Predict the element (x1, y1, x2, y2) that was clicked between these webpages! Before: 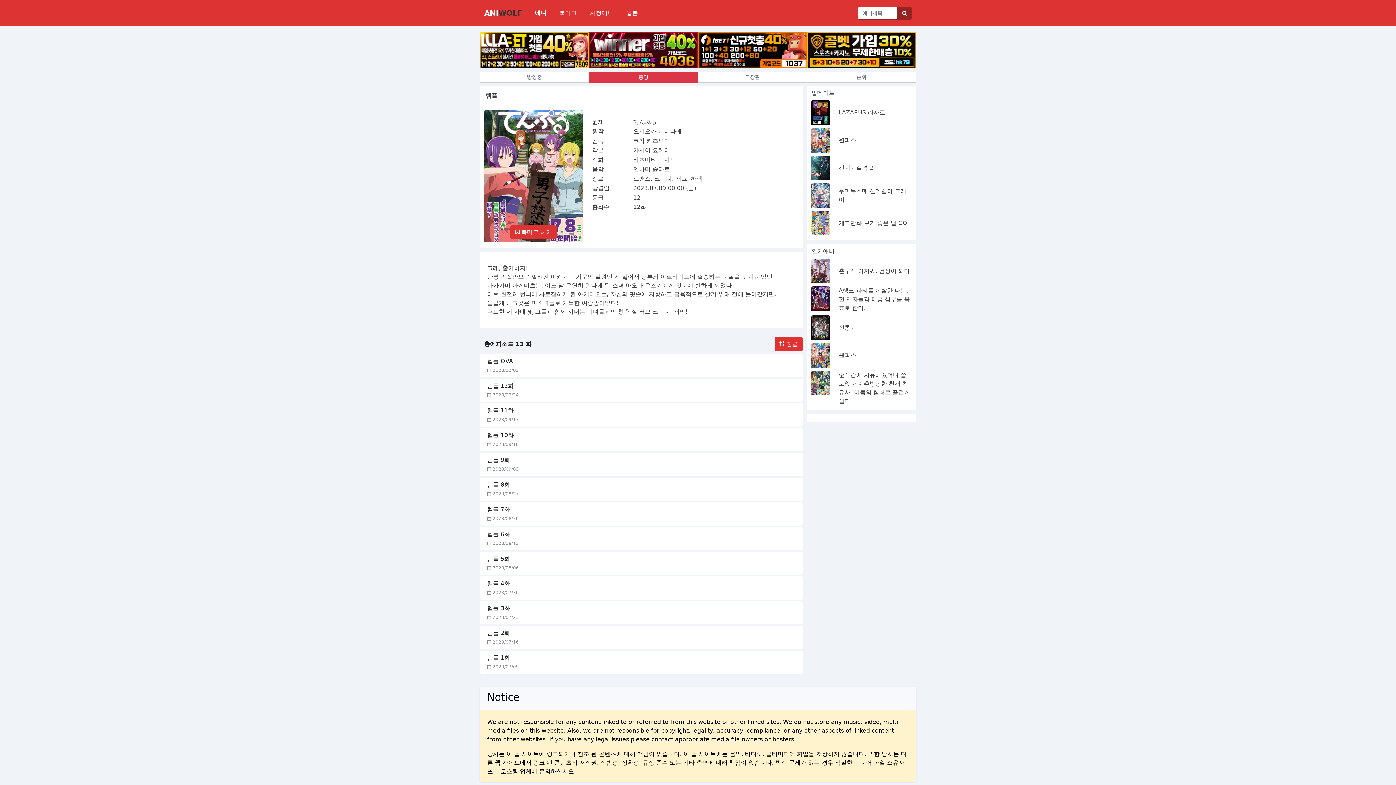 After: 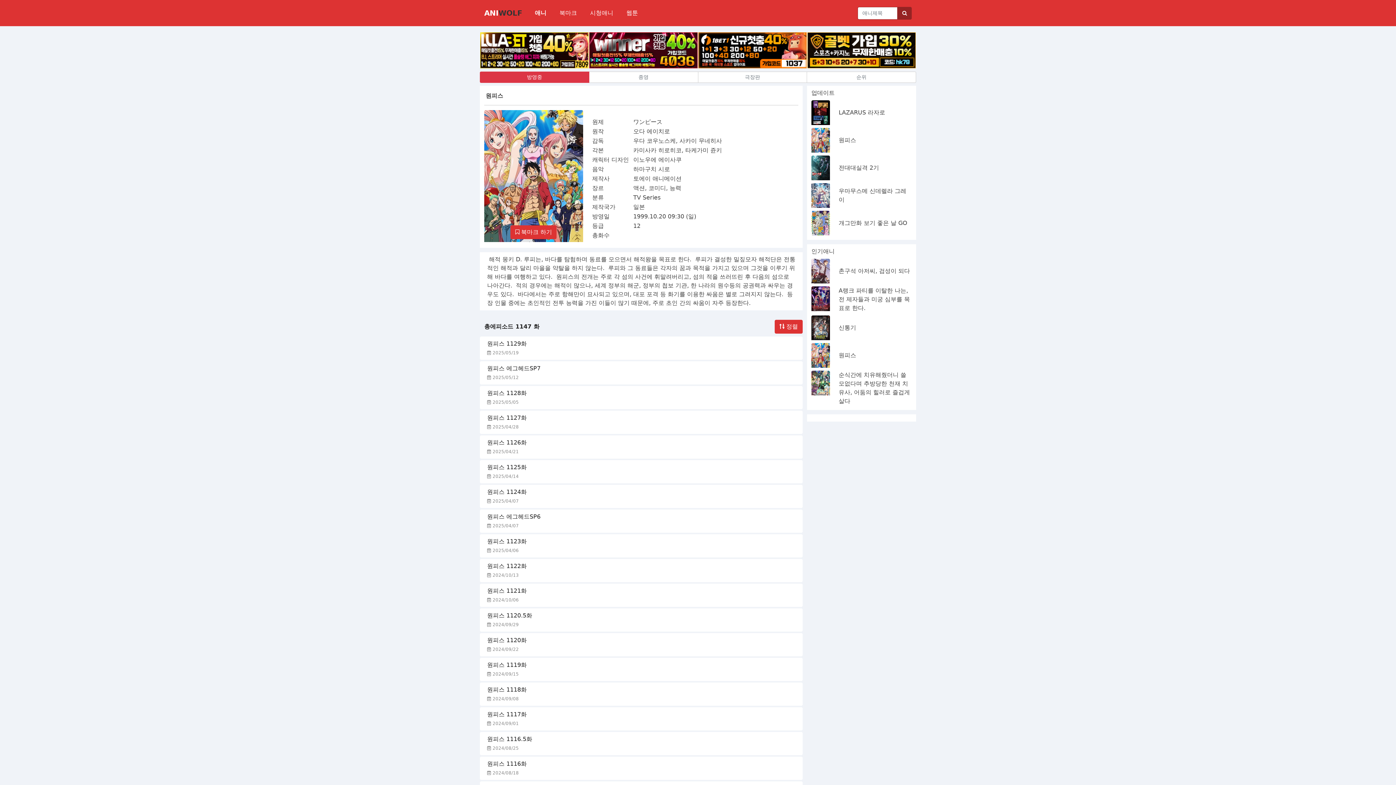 Action: bbox: (811, 136, 830, 143)